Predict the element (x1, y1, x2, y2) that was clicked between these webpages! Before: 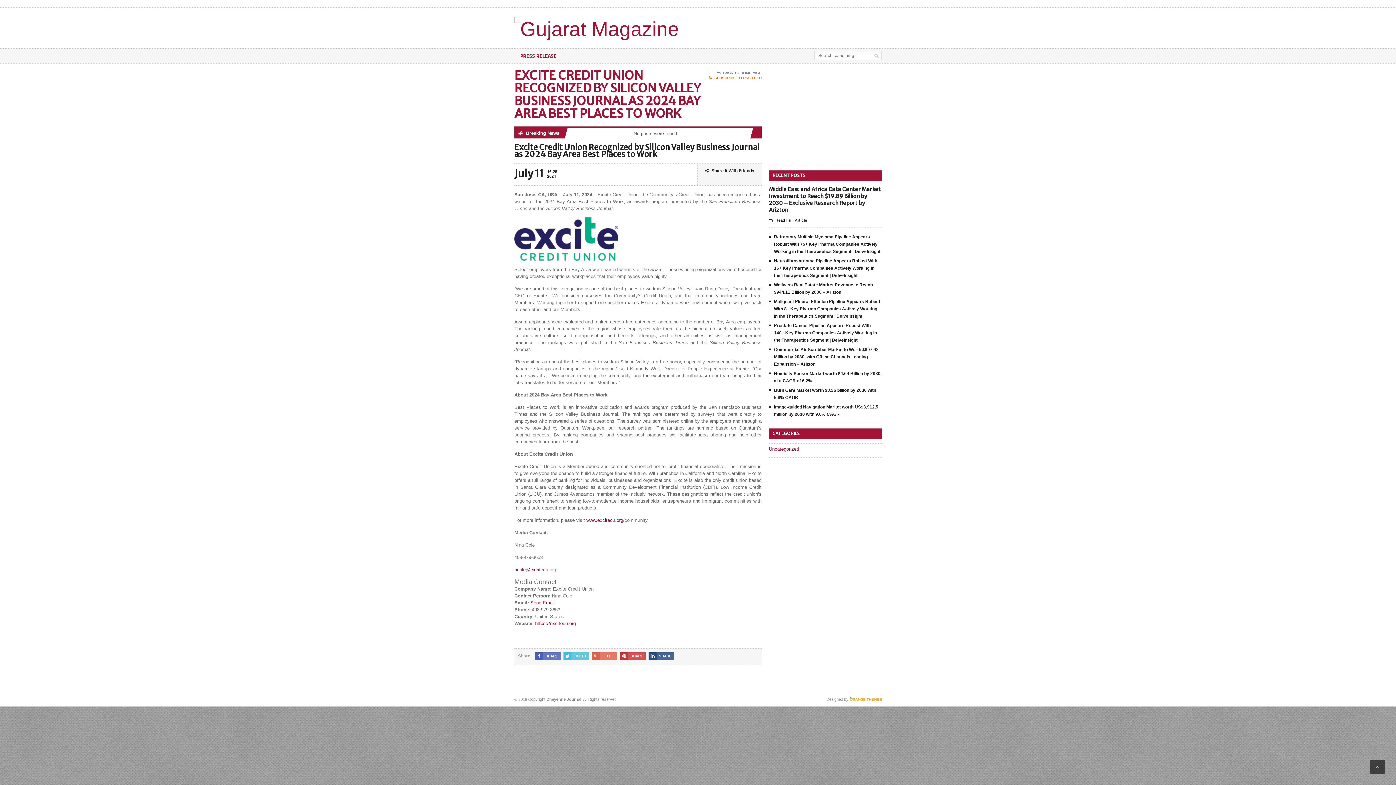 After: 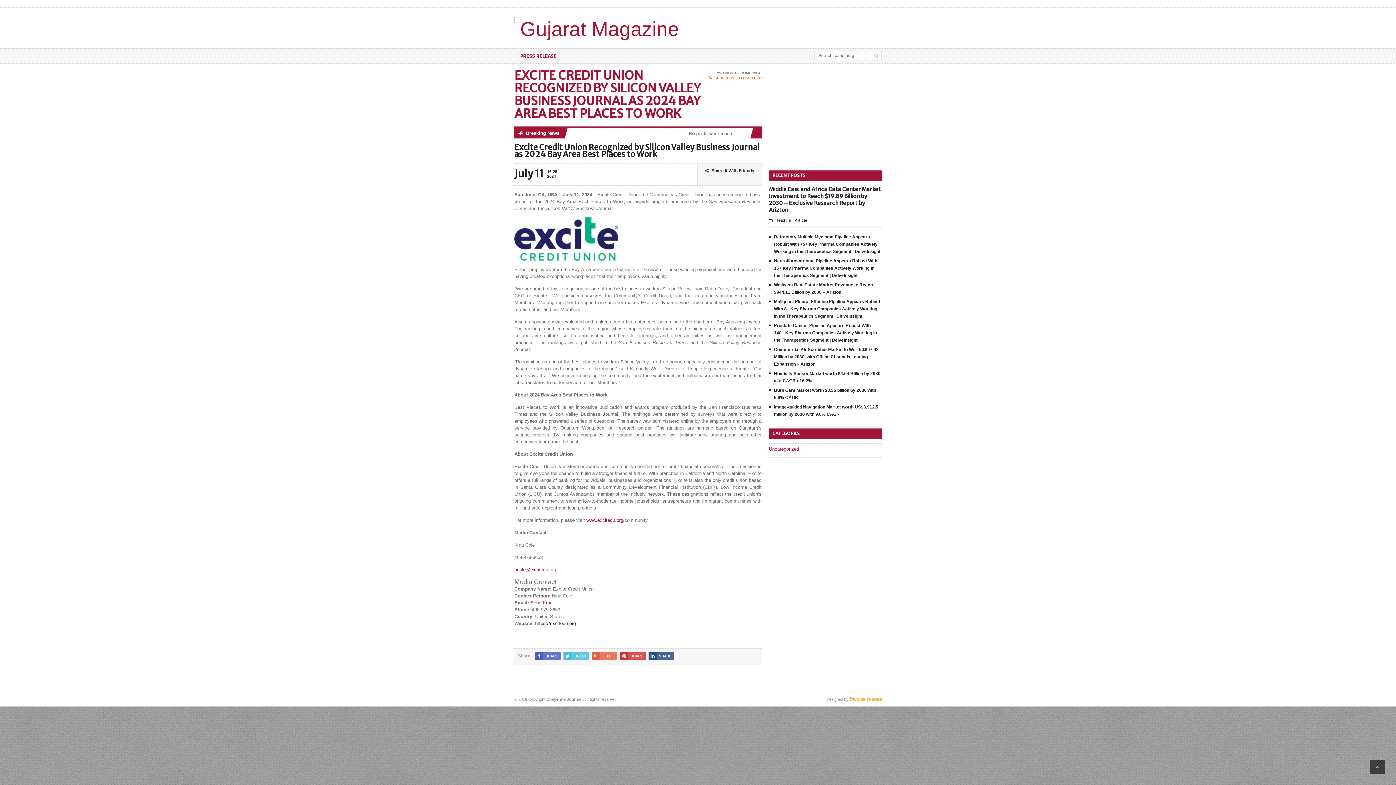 Action: label: https://excitecu.org bbox: (535, 621, 576, 626)